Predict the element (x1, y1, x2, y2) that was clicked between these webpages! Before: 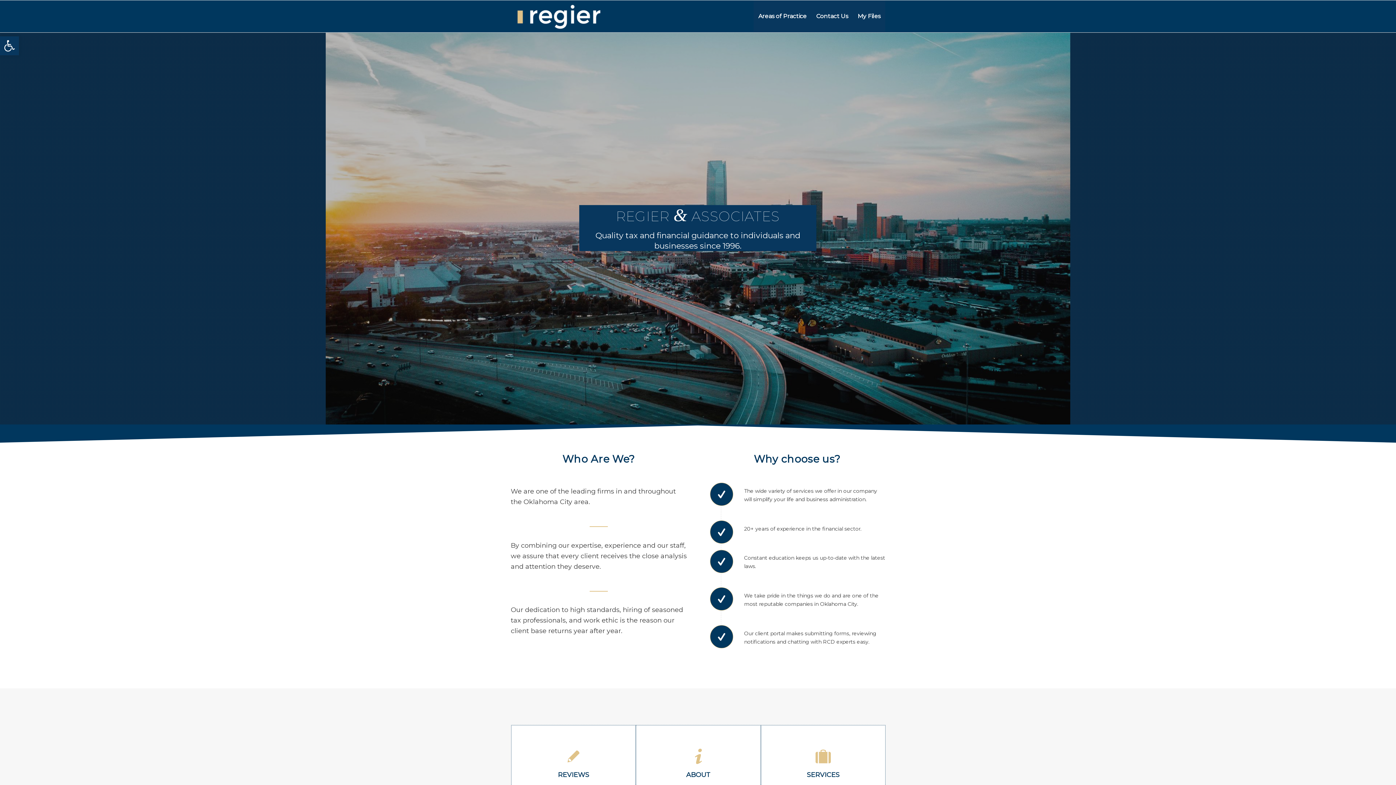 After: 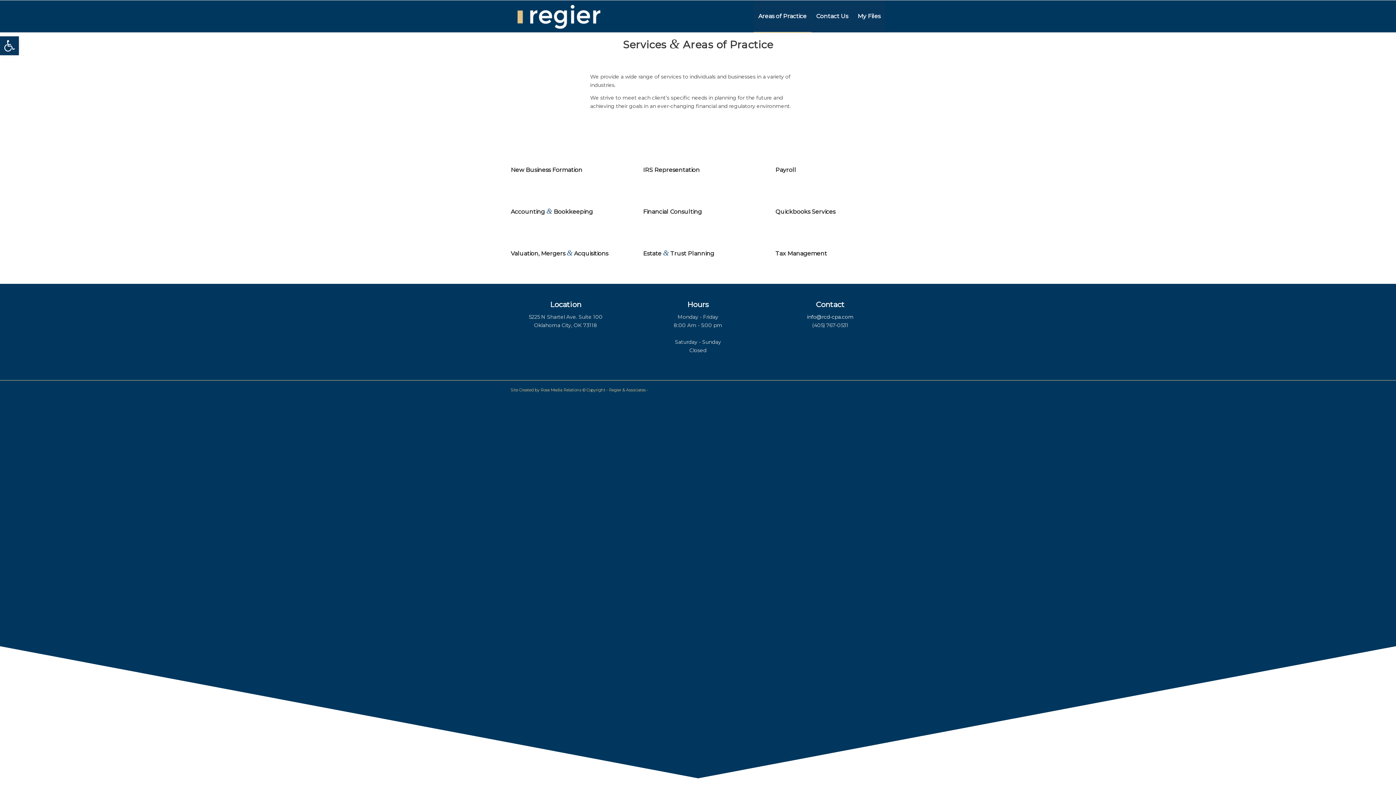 Action: bbox: (753, 0, 811, 32) label: Areas of Practice